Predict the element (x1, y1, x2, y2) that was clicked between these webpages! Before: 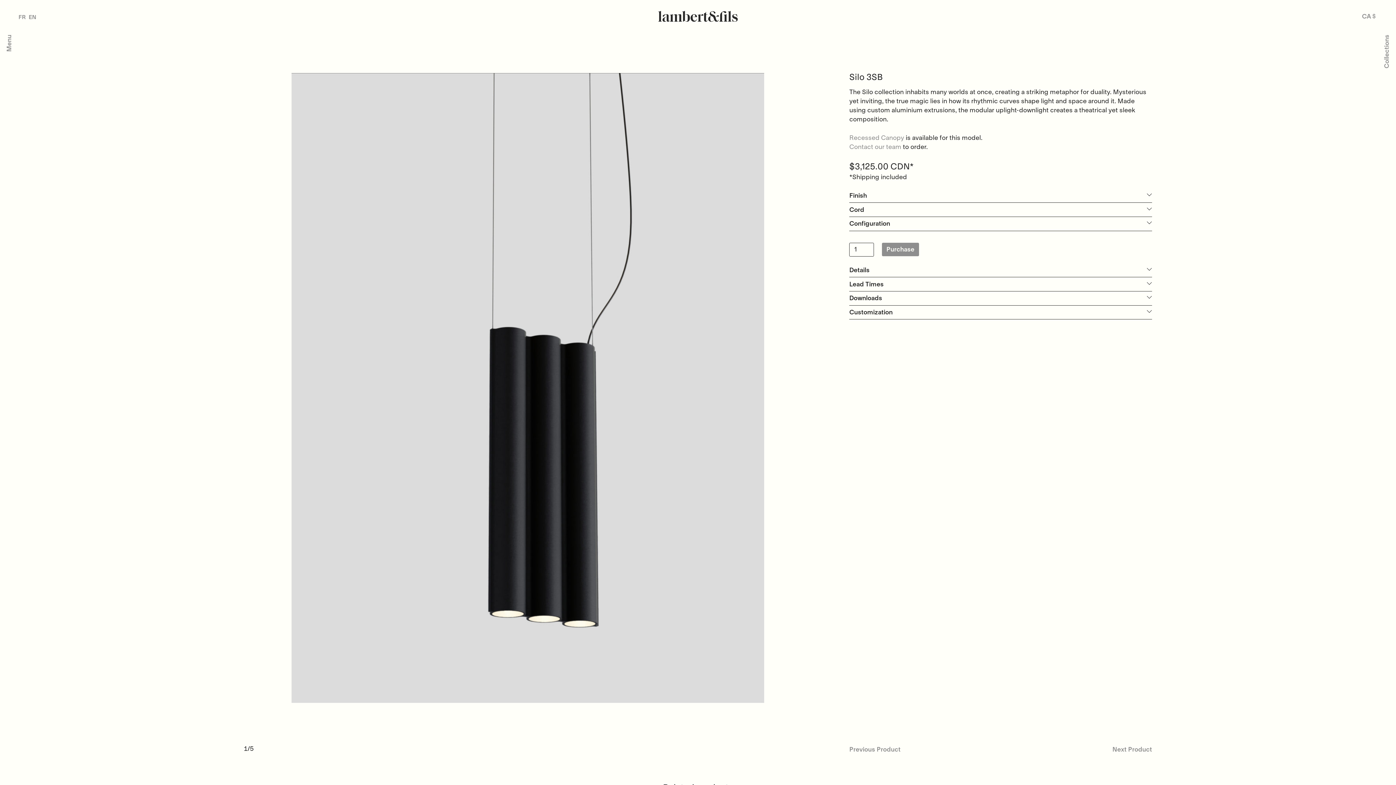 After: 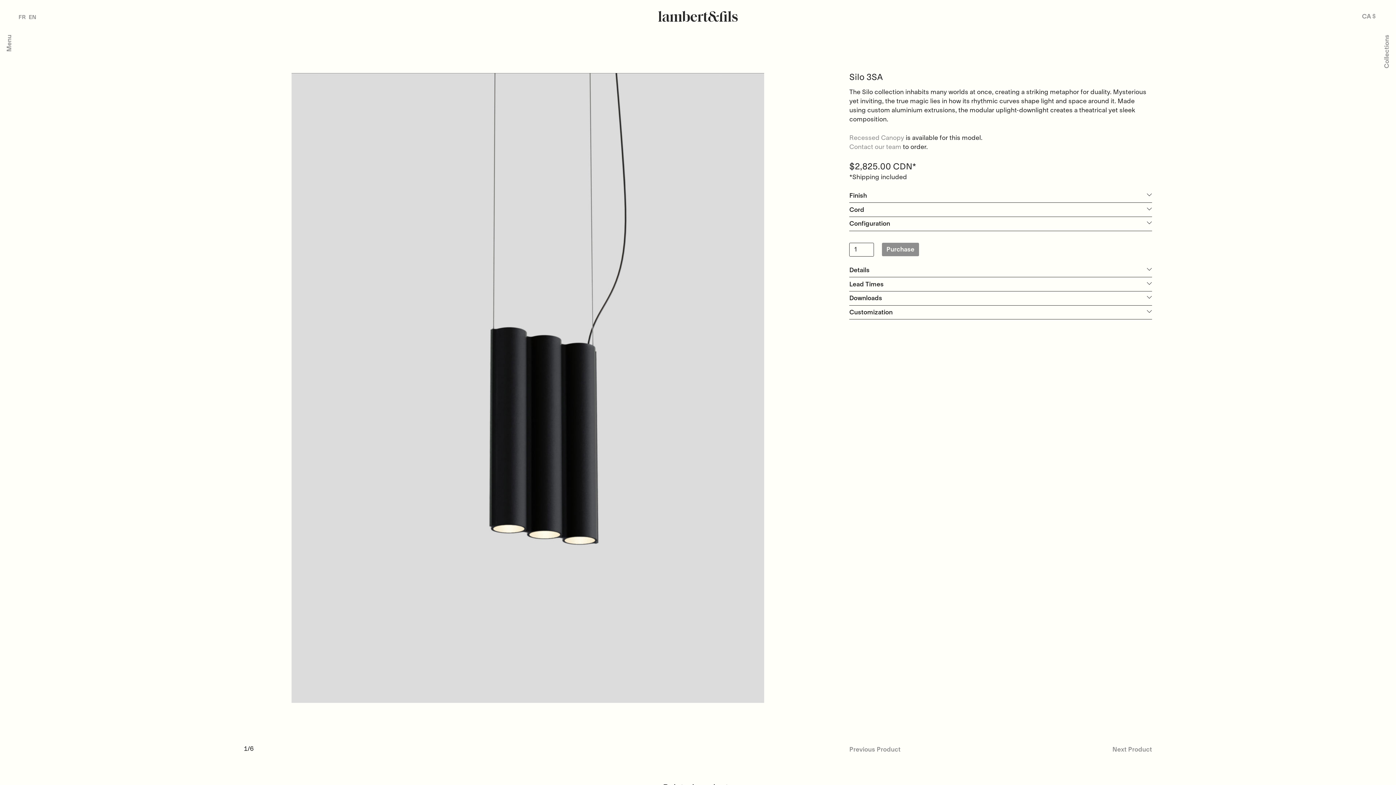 Action: bbox: (849, 745, 900, 754) label: Previous Product